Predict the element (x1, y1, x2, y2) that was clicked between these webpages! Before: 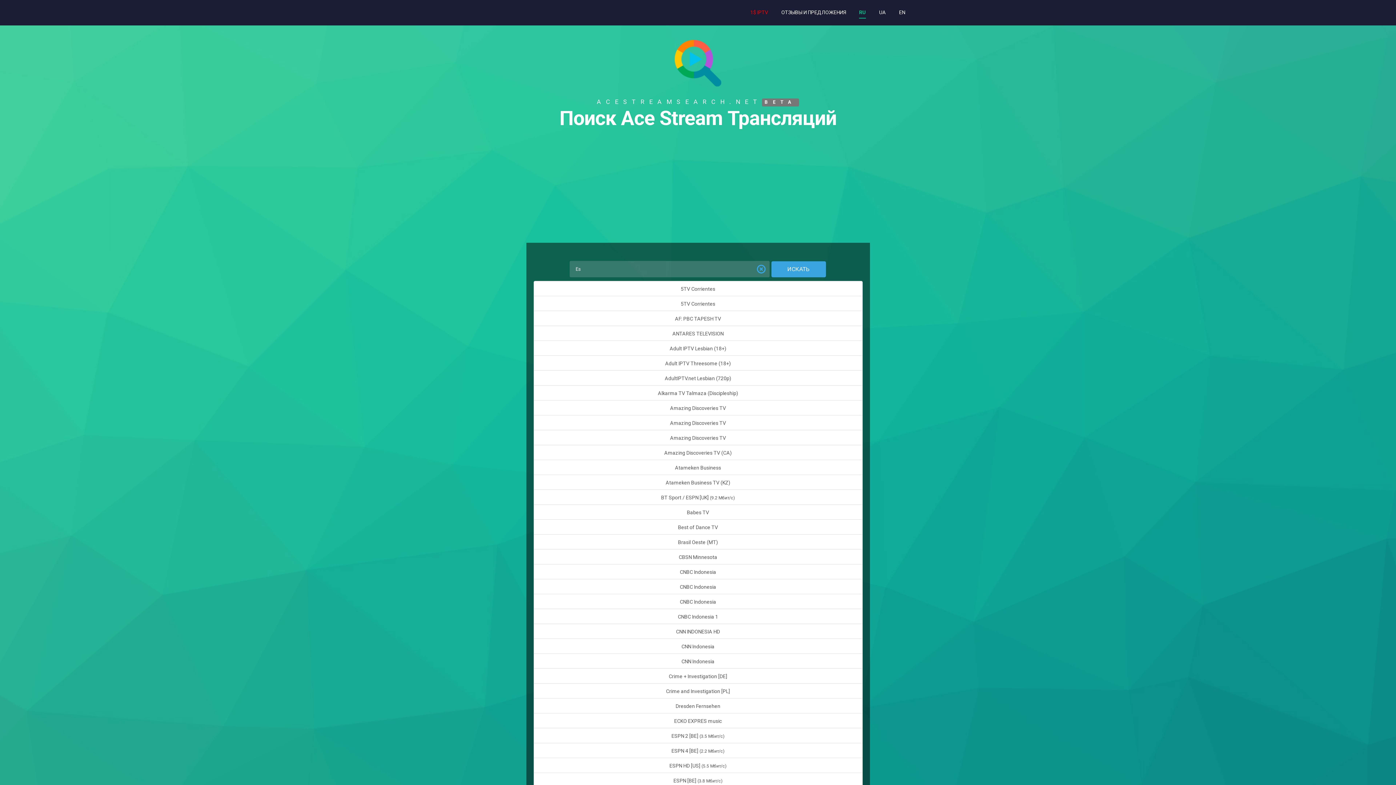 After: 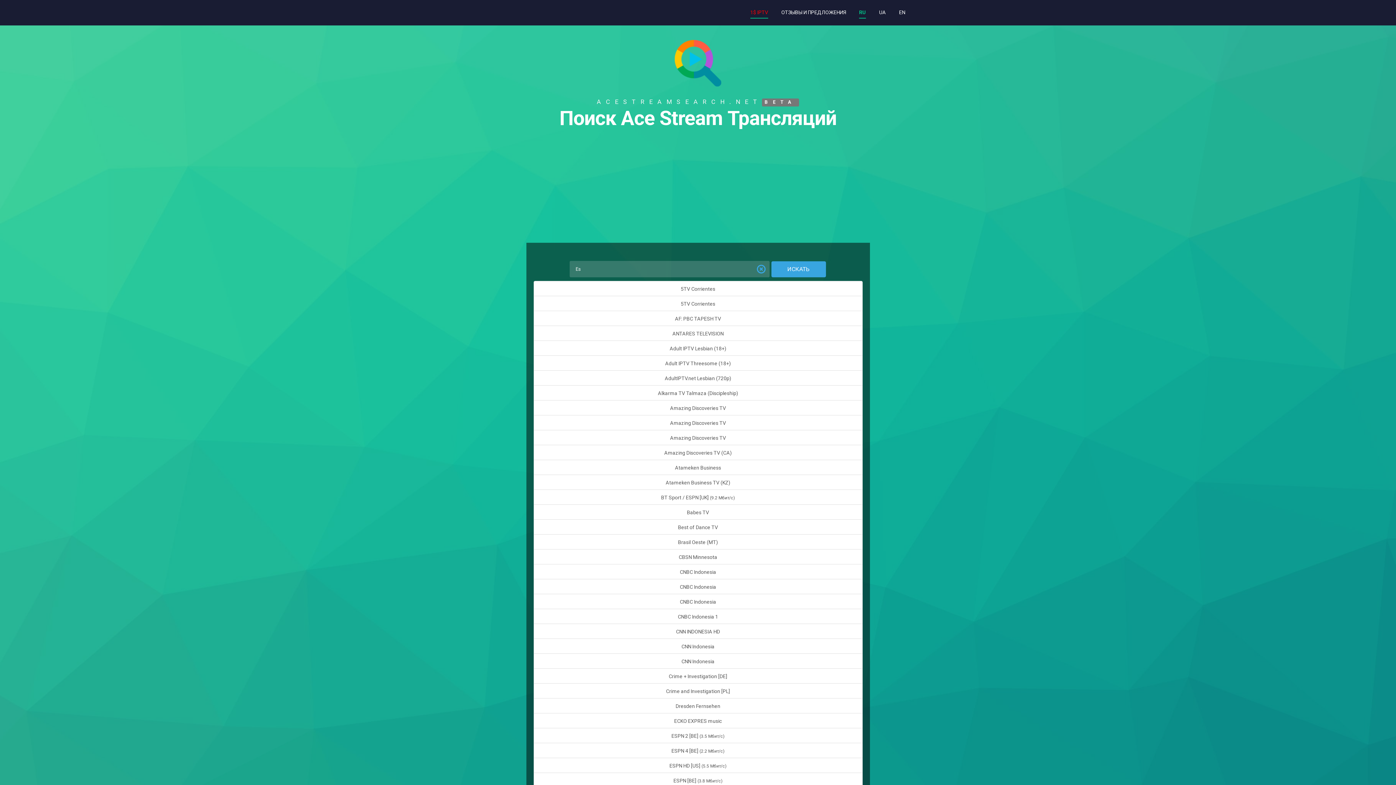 Action: bbox: (750, 3, 768, 21) label: 1$ IPTV